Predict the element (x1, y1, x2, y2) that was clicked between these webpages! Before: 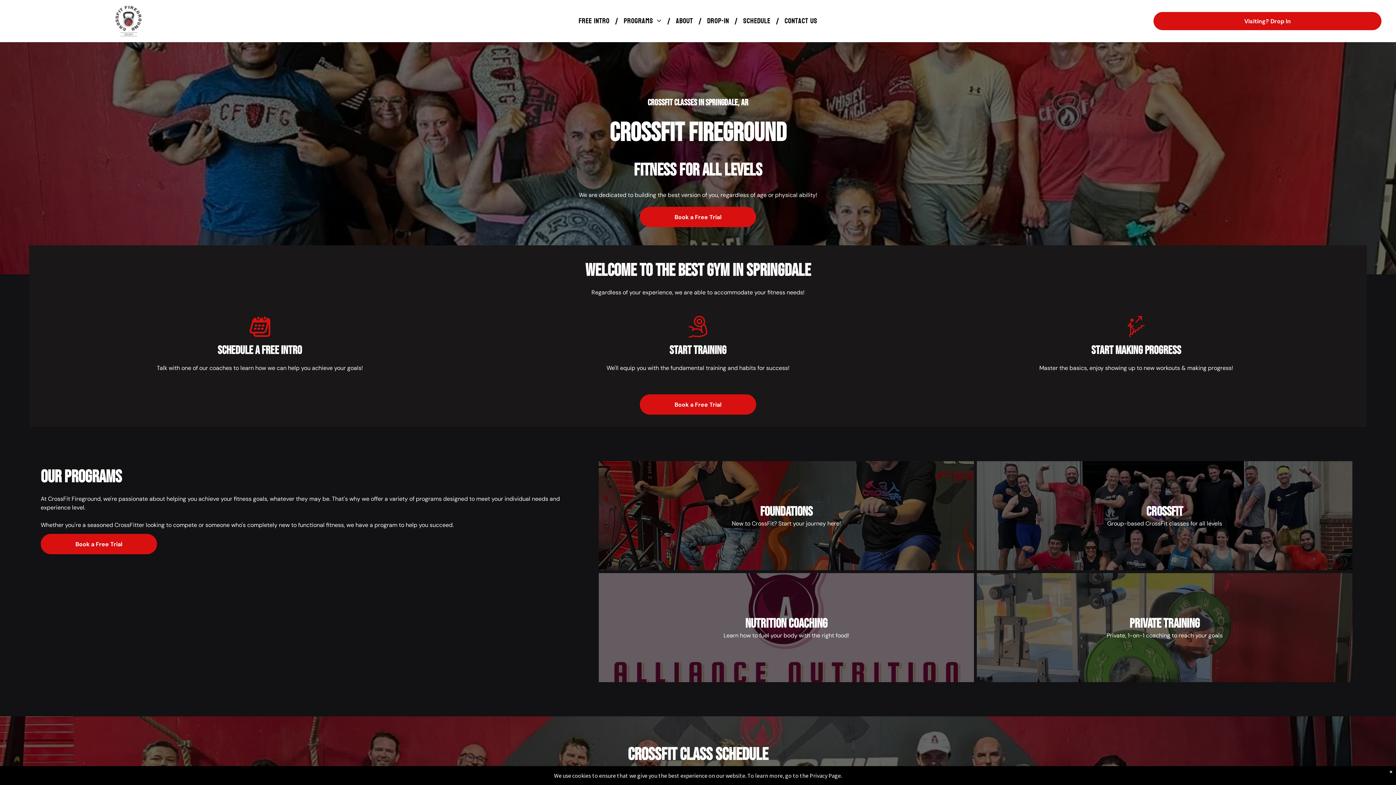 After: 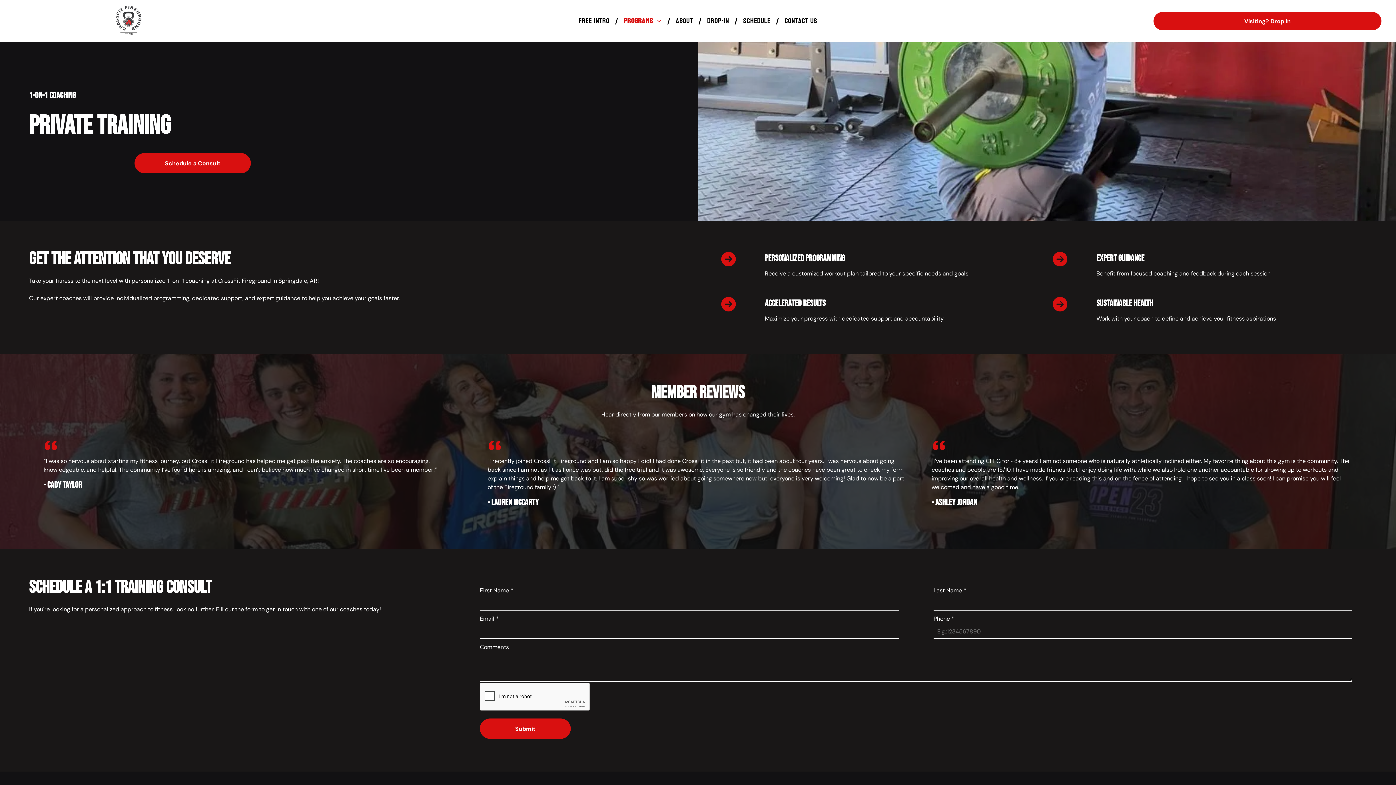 Action: bbox: (977, 573, 1352, 682)